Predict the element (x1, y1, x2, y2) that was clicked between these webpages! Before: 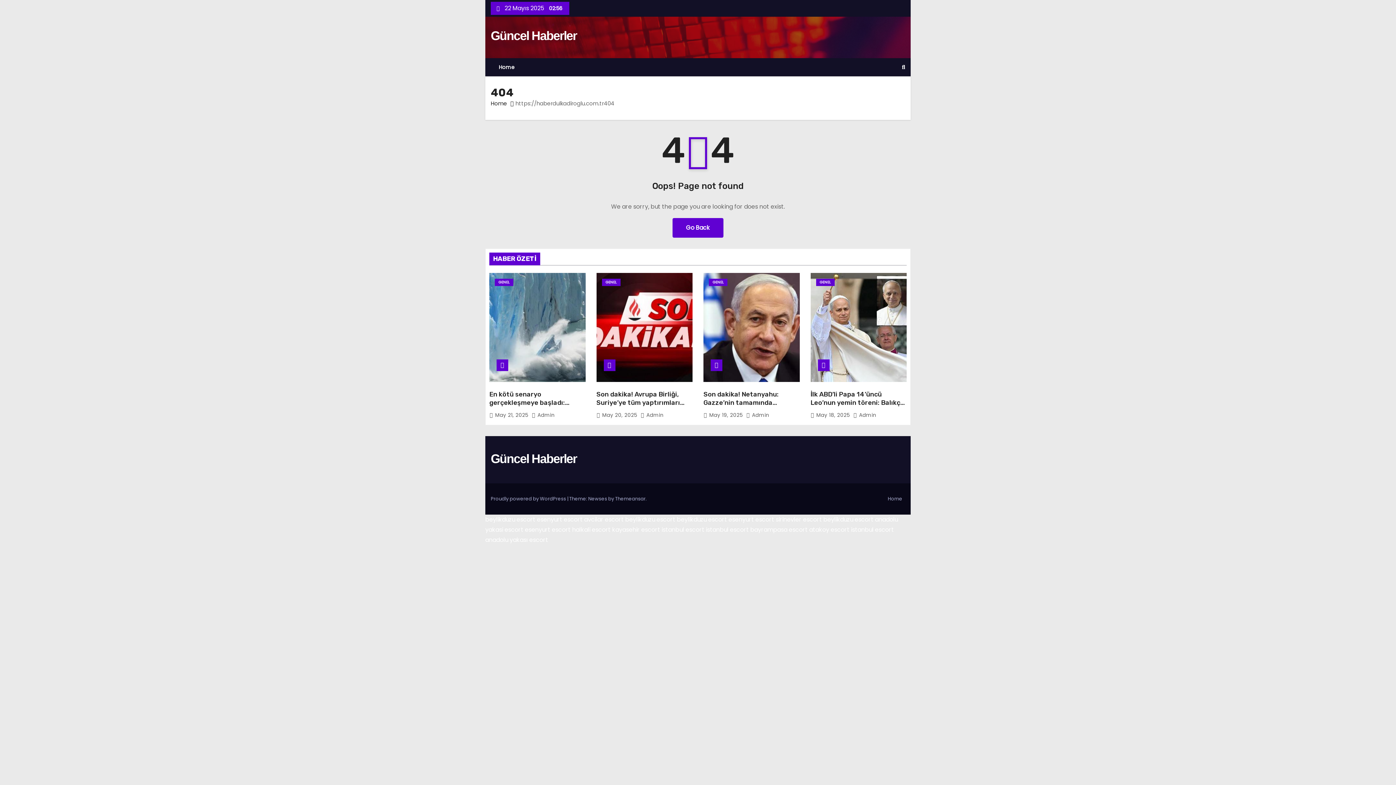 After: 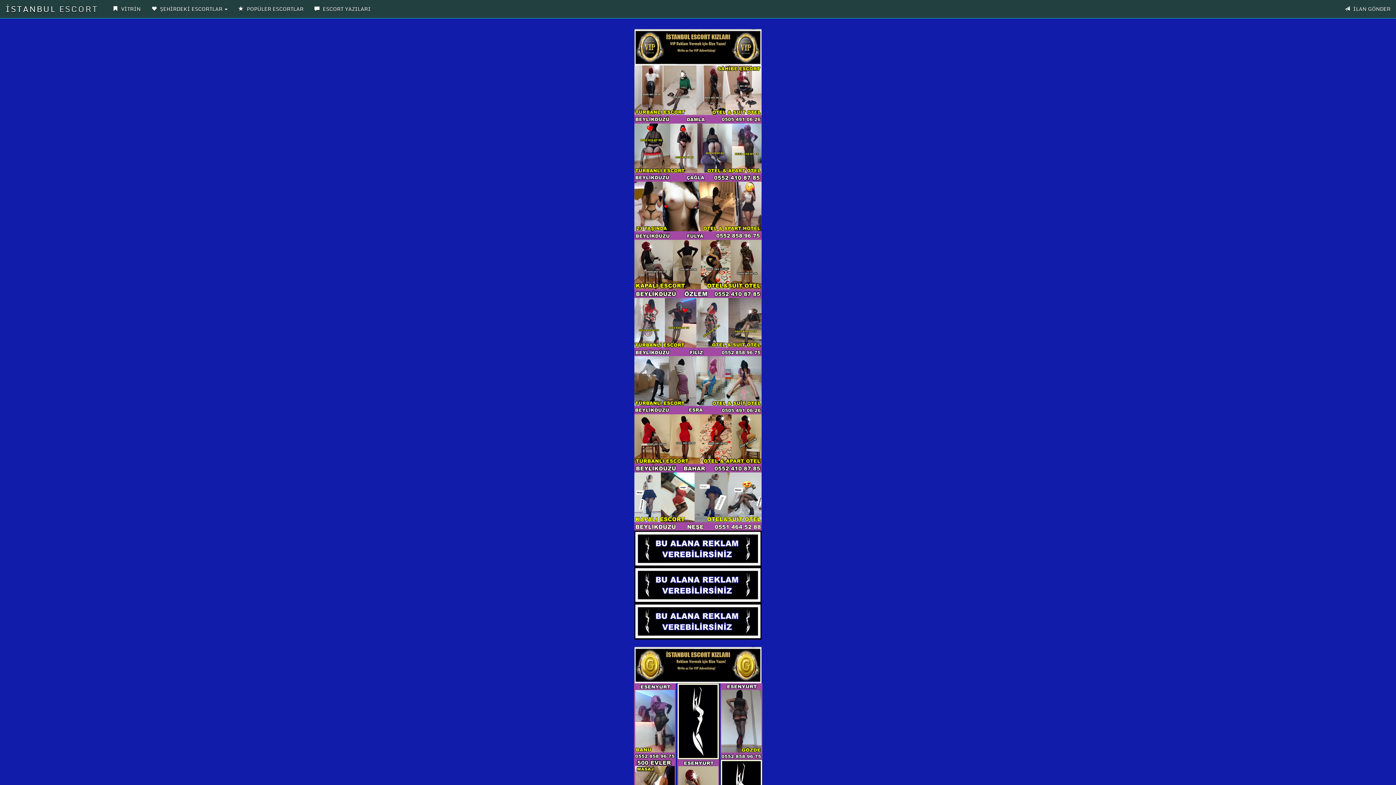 Action: label: esenyurt escort bbox: (728, 515, 774, 524)